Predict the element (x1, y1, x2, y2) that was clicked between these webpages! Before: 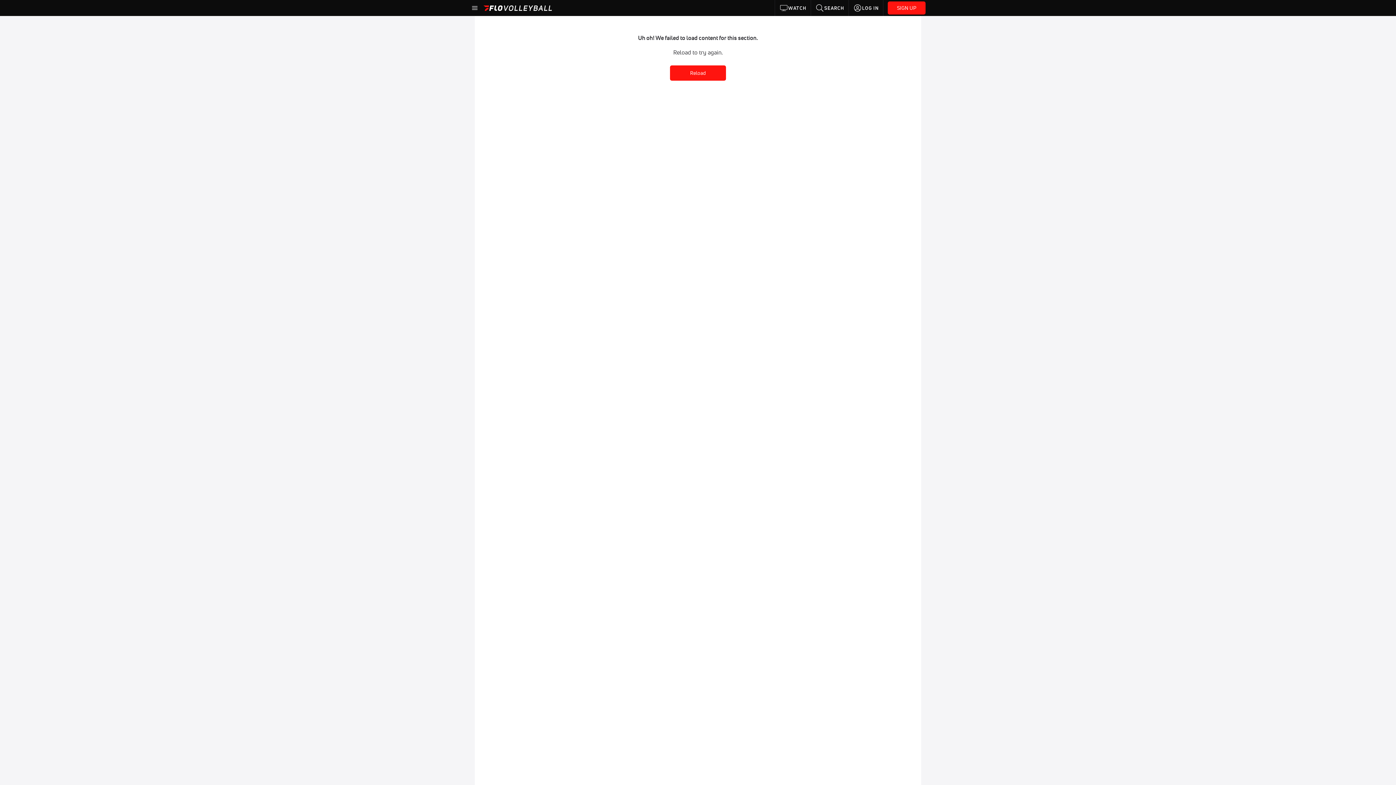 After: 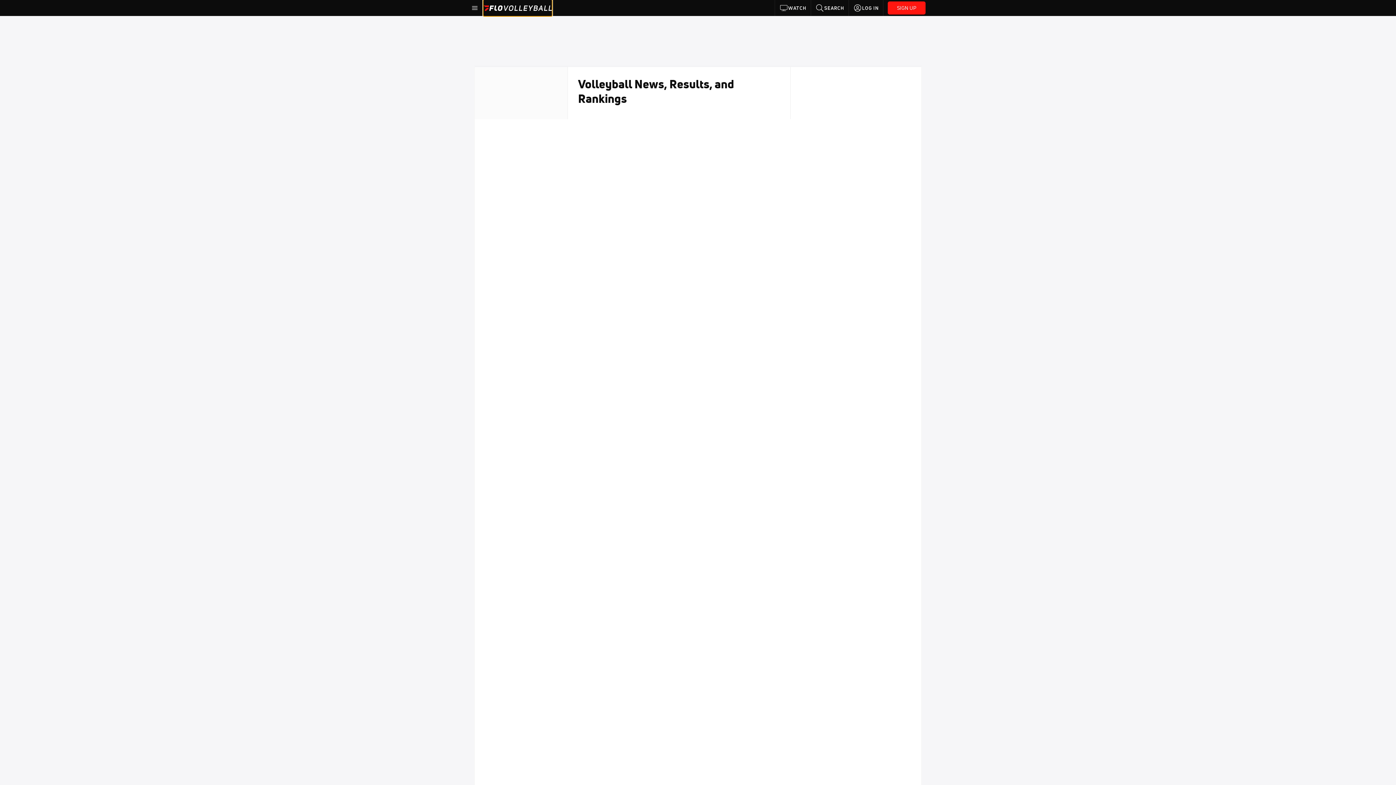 Action: bbox: (483, 0, 552, 16)